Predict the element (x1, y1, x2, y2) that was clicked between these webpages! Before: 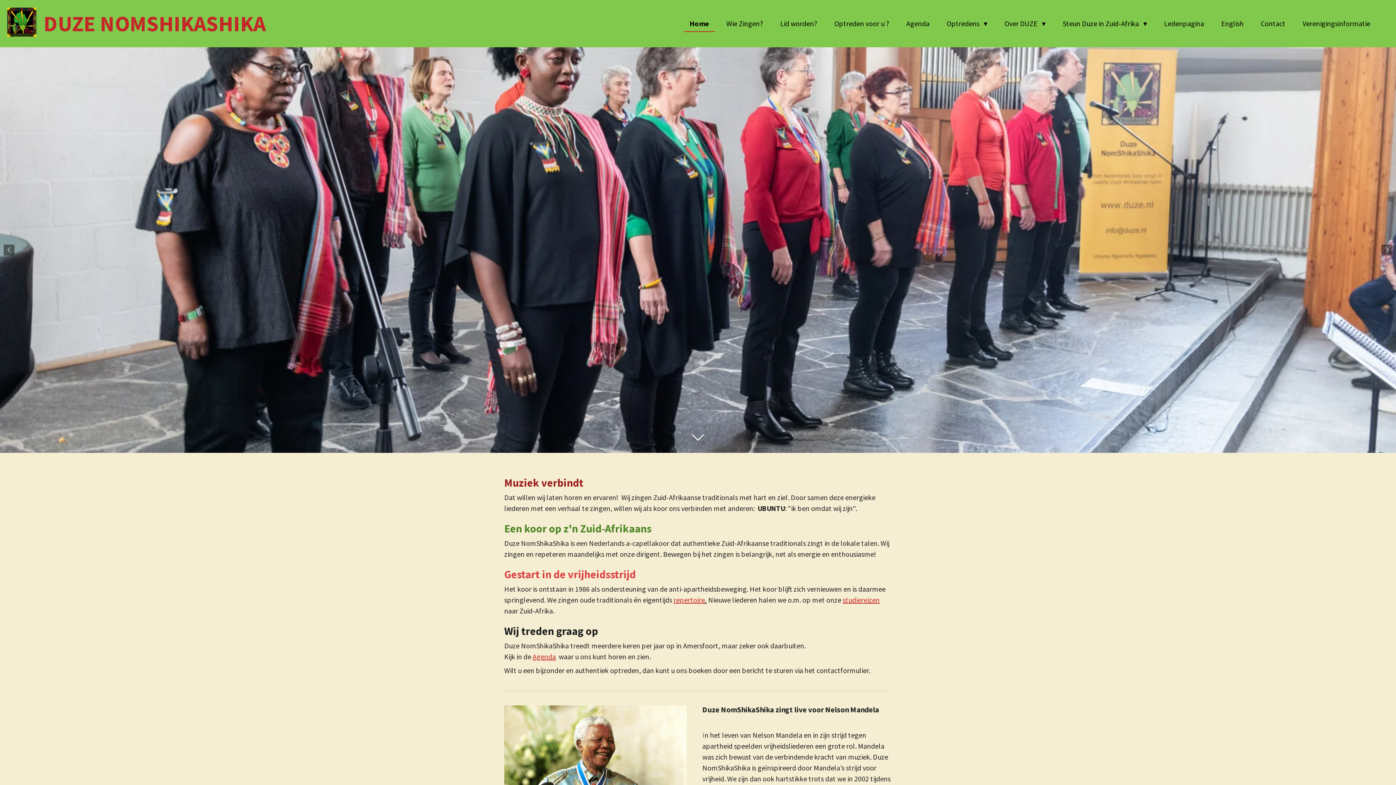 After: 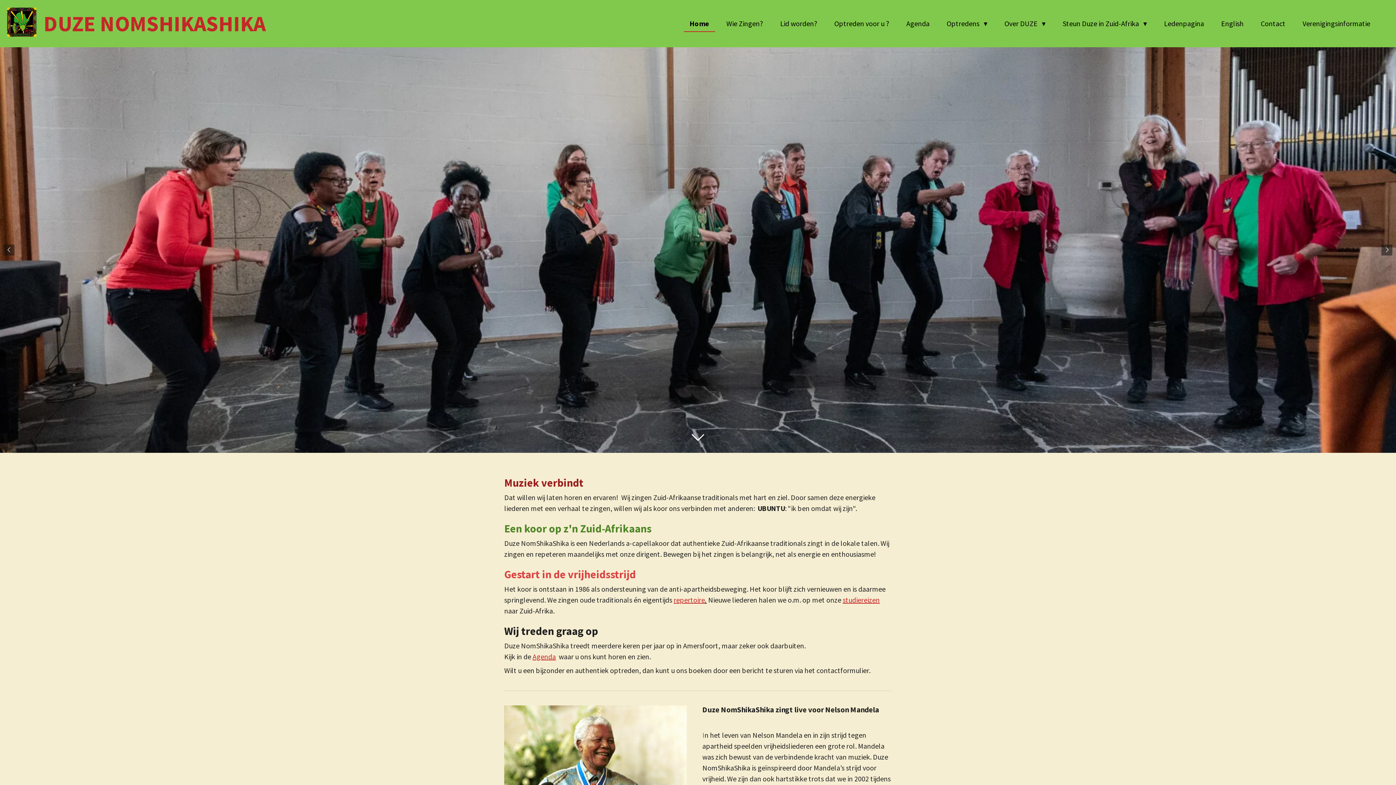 Action: label: Home bbox: (684, 16, 715, 31)